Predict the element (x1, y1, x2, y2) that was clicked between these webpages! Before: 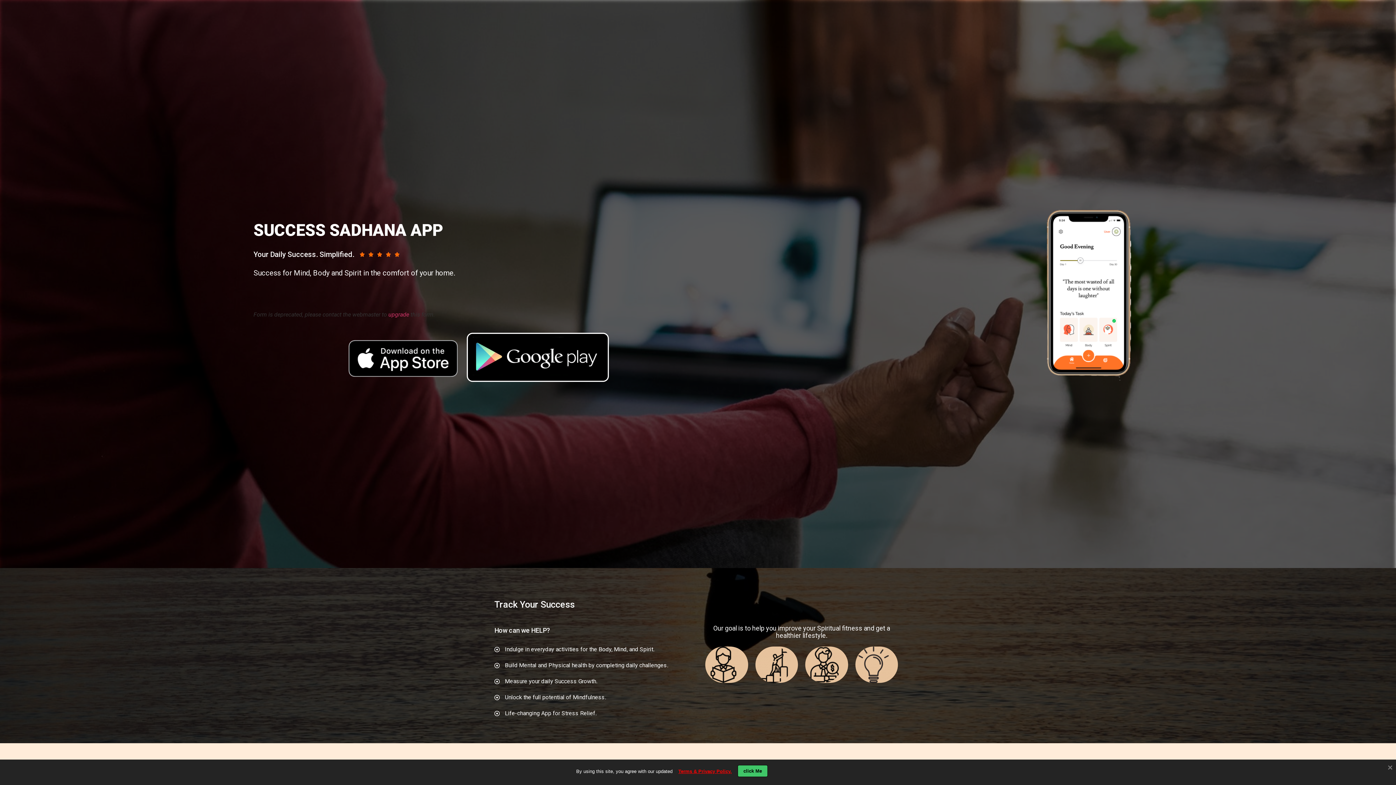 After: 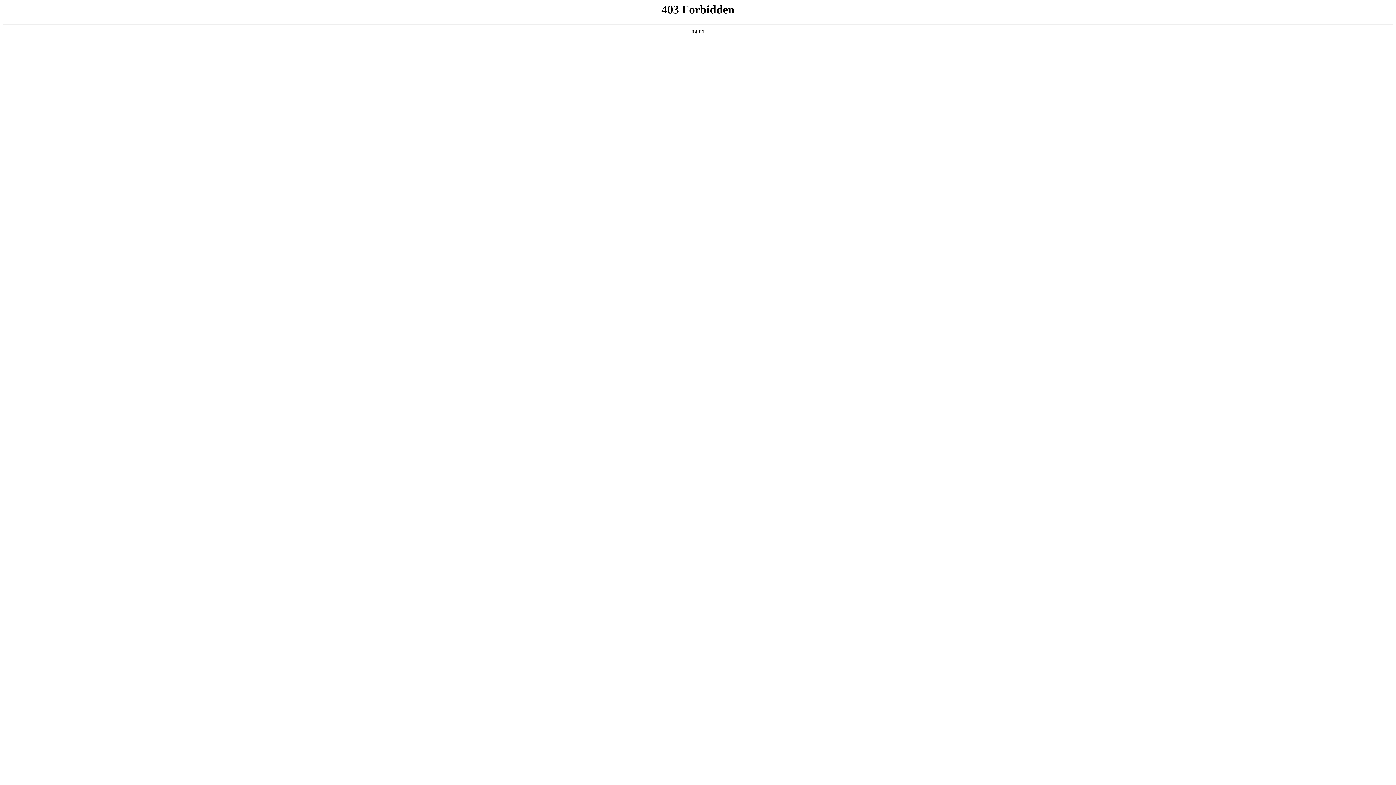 Action: bbox: (388, 311, 409, 318) label: upgrade